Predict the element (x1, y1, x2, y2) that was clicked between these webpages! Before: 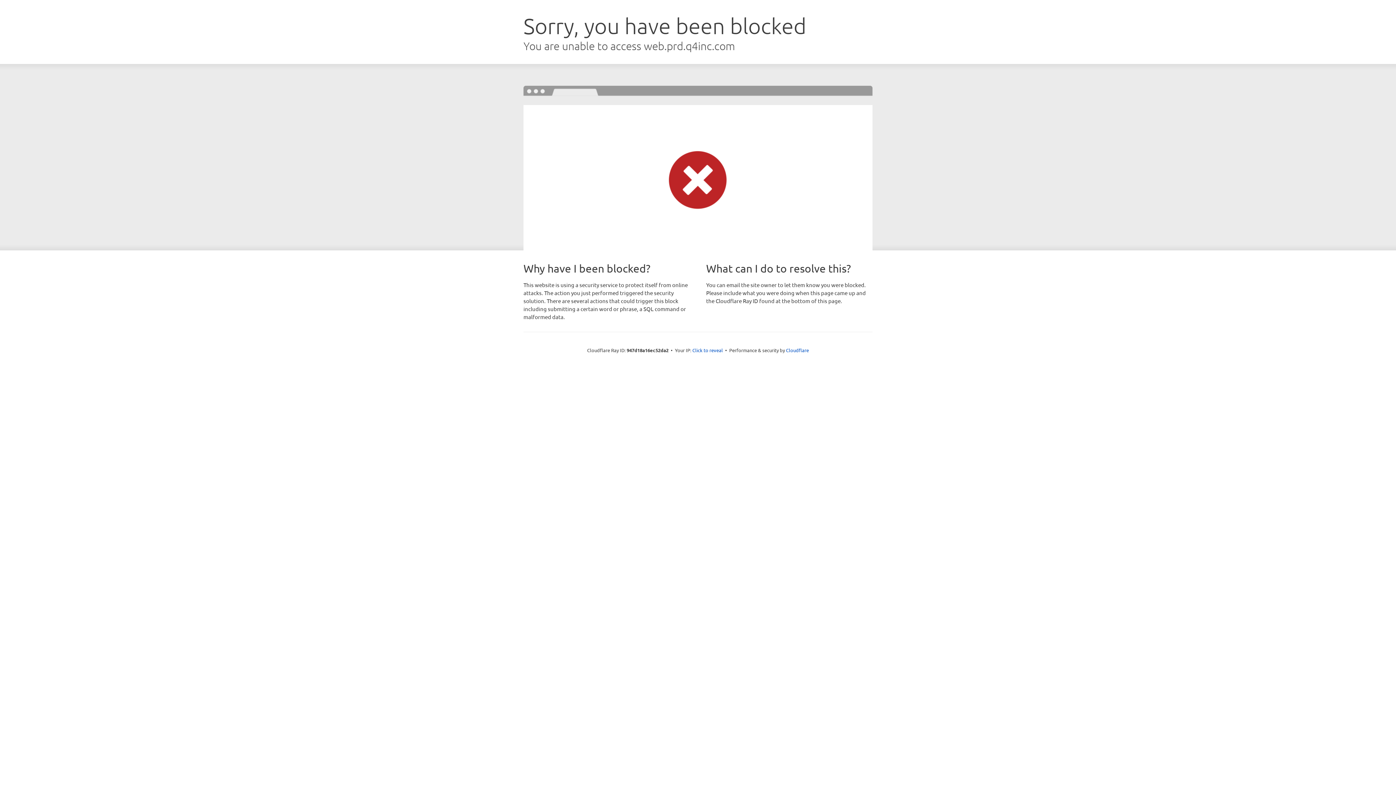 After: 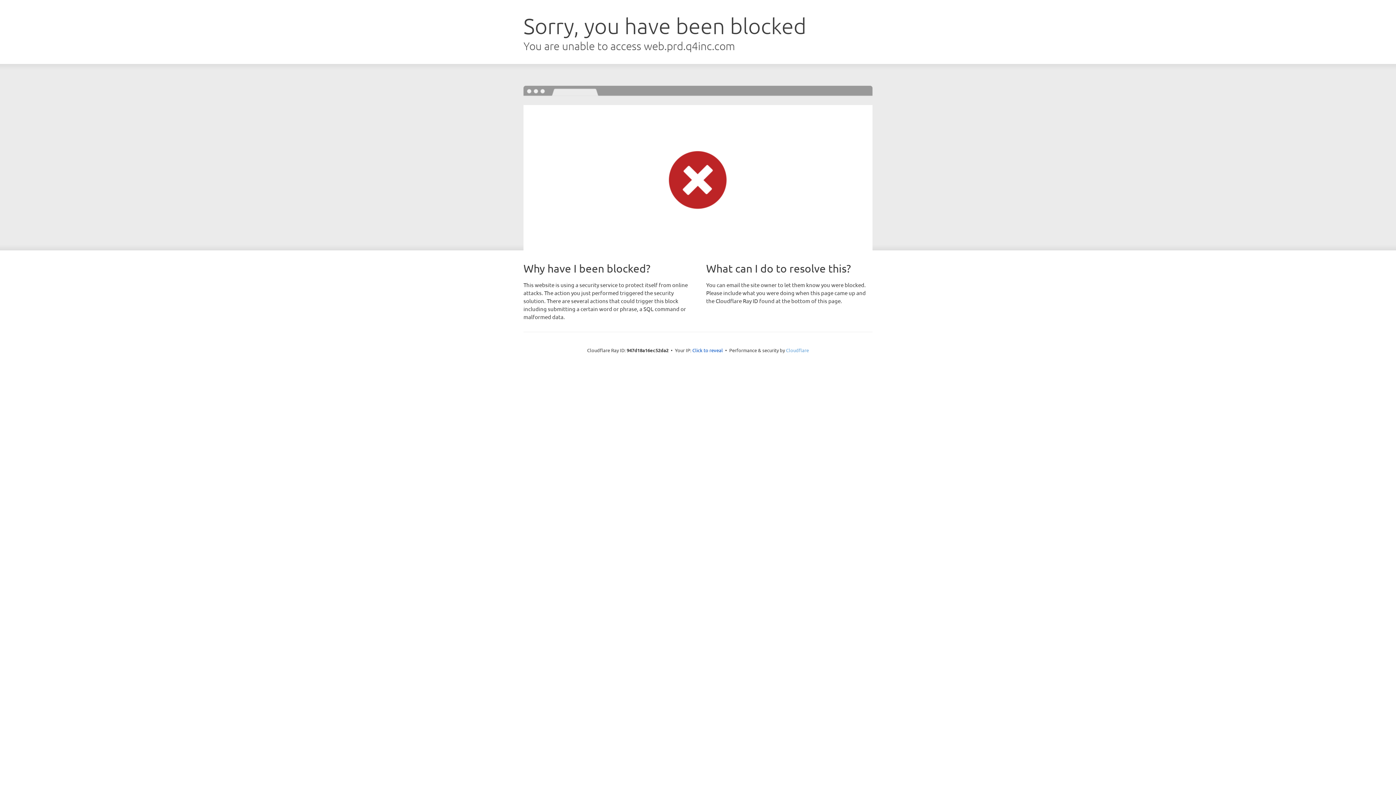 Action: bbox: (786, 347, 809, 353) label: Cloudflare